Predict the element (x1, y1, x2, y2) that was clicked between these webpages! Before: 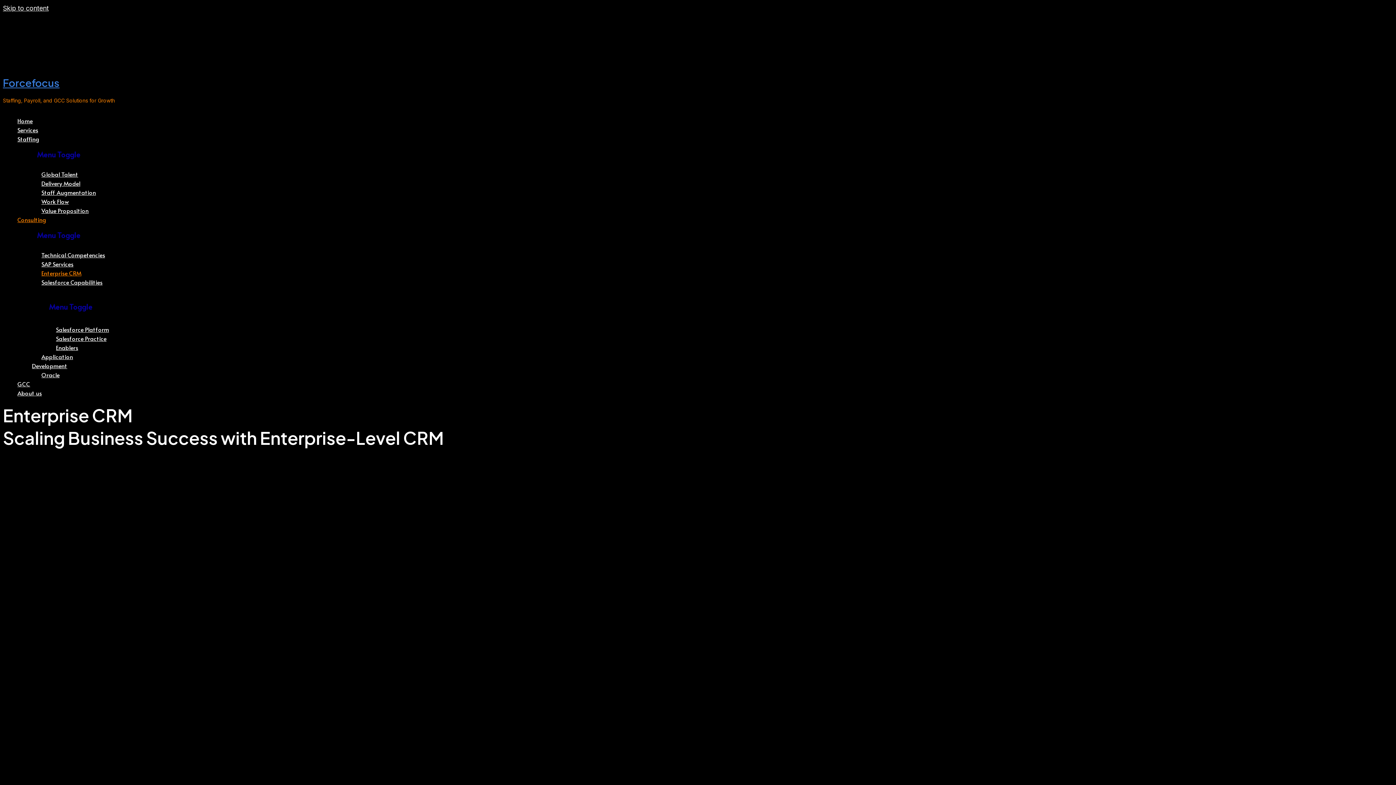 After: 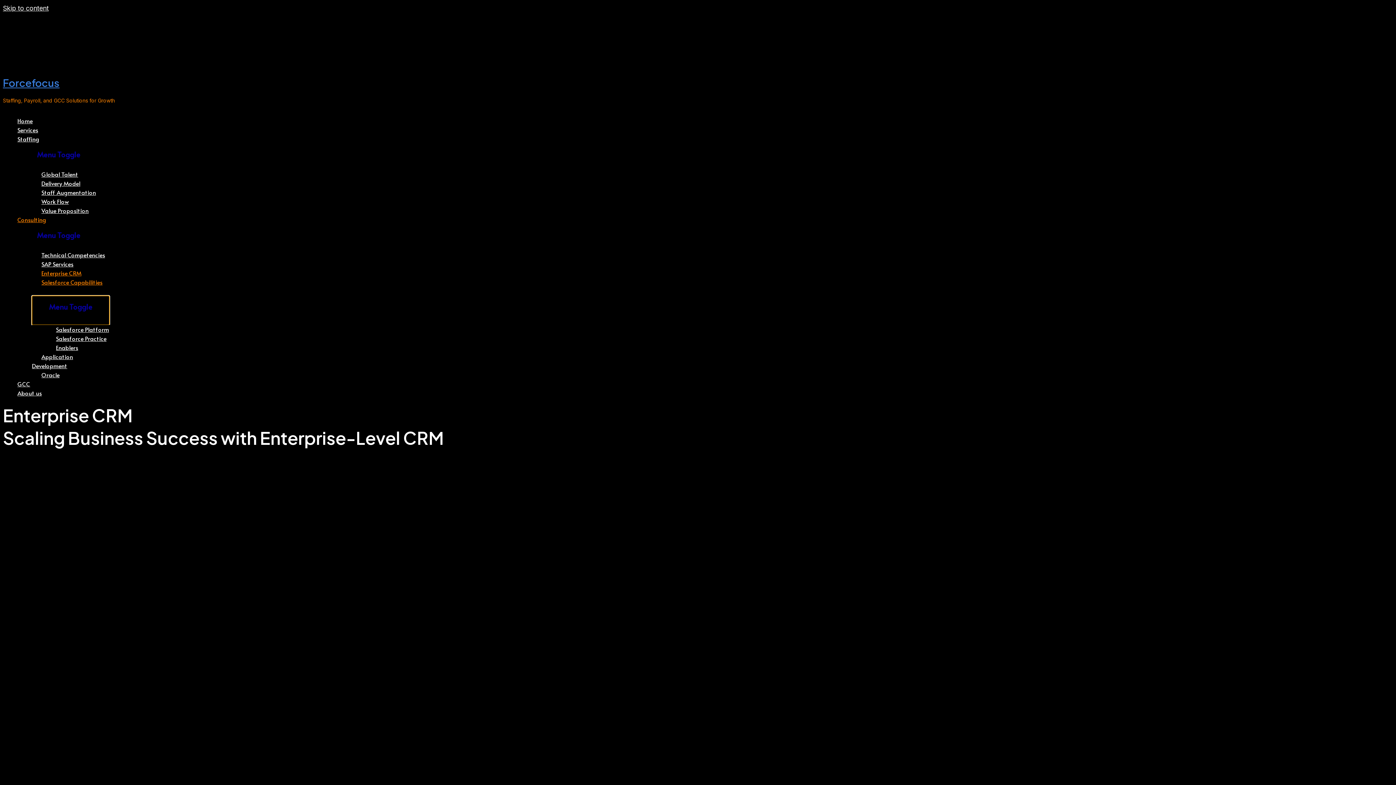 Action: bbox: (32, 296, 109, 325) label: Menu Toggle